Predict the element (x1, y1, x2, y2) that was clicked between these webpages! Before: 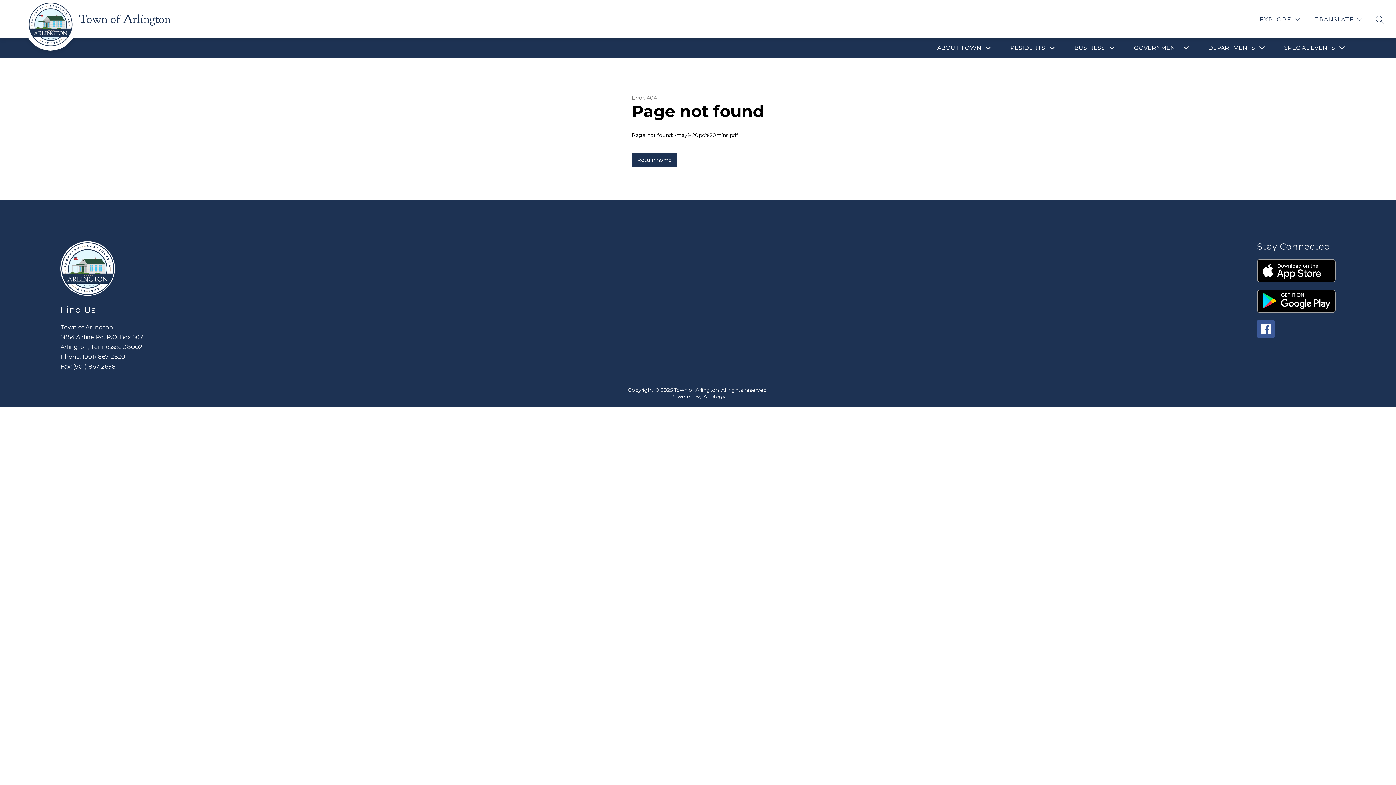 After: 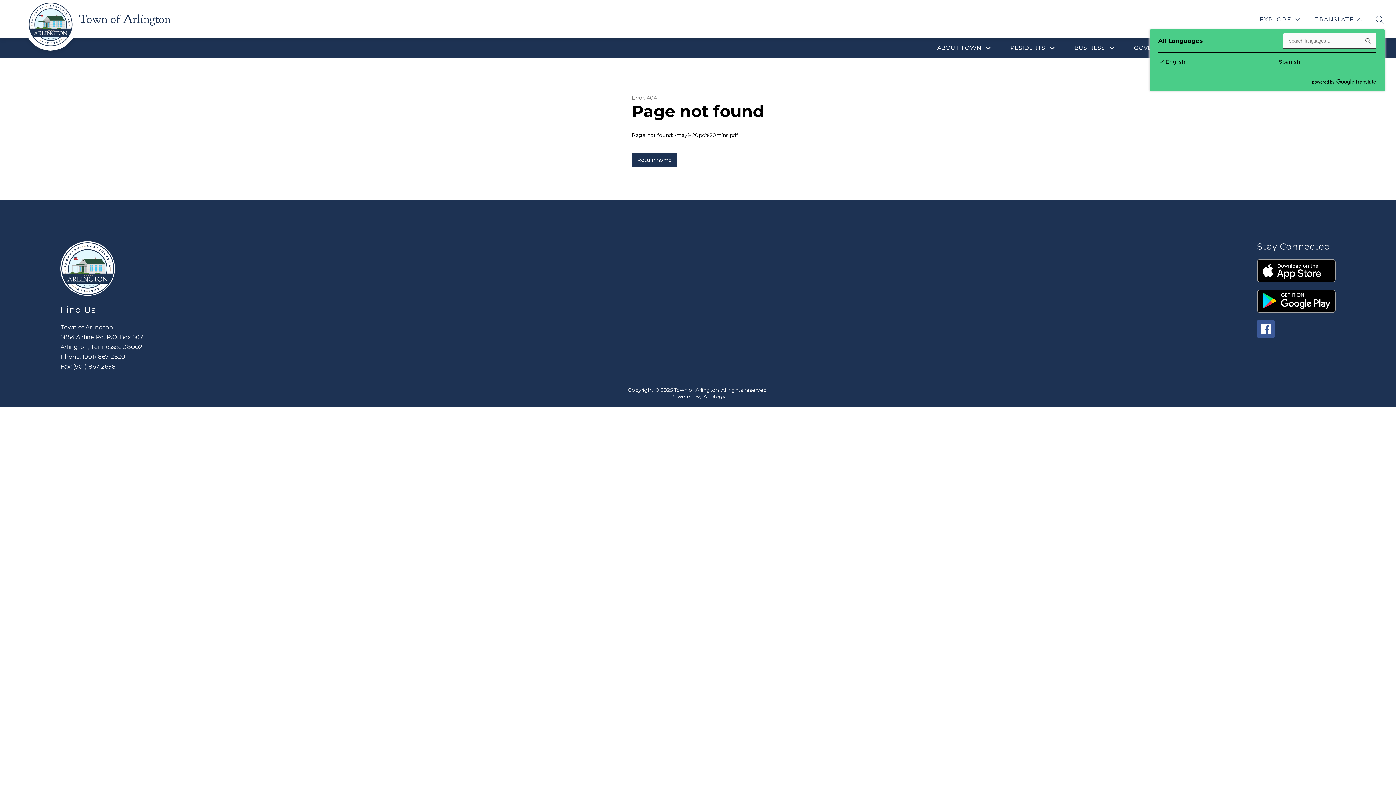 Action: label: Translate Site bbox: (1313, 14, 1364, 24)